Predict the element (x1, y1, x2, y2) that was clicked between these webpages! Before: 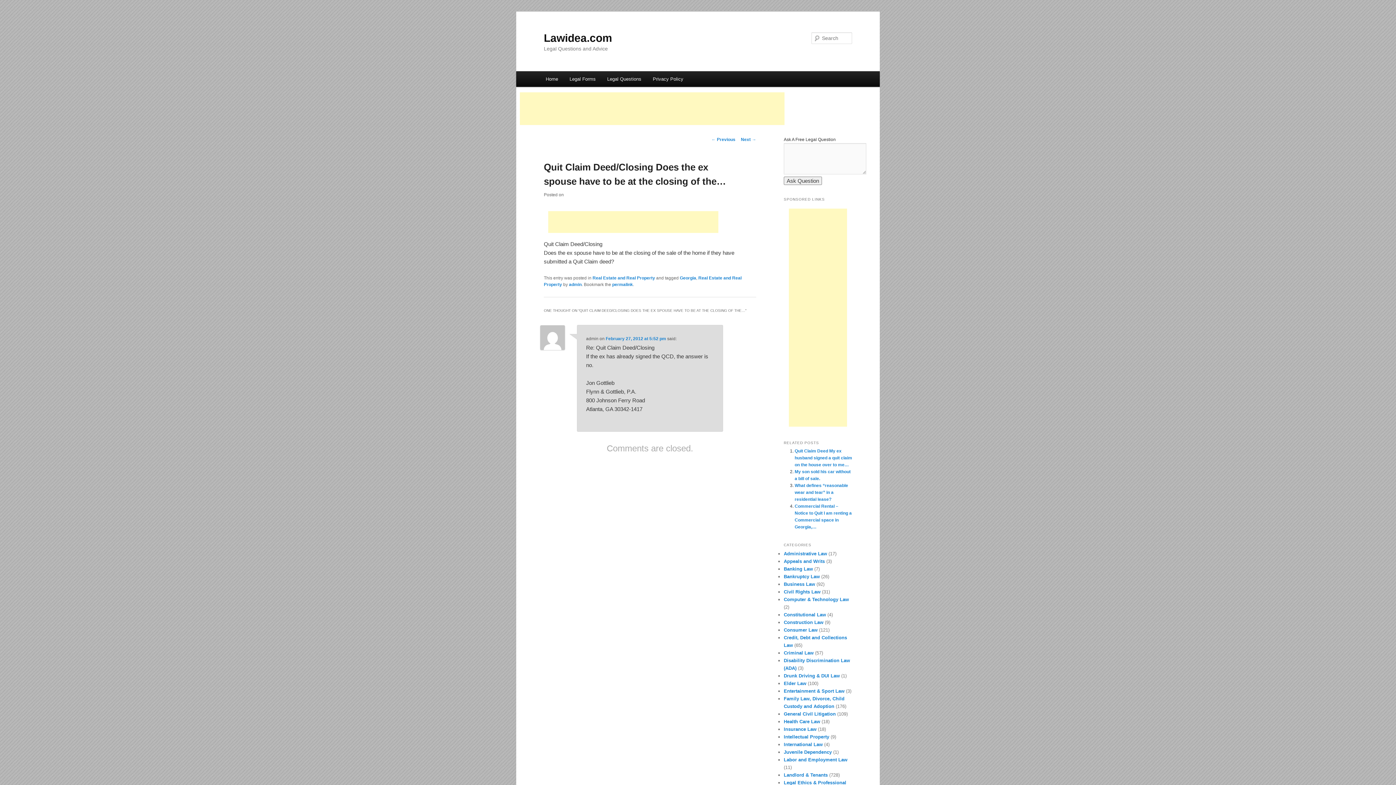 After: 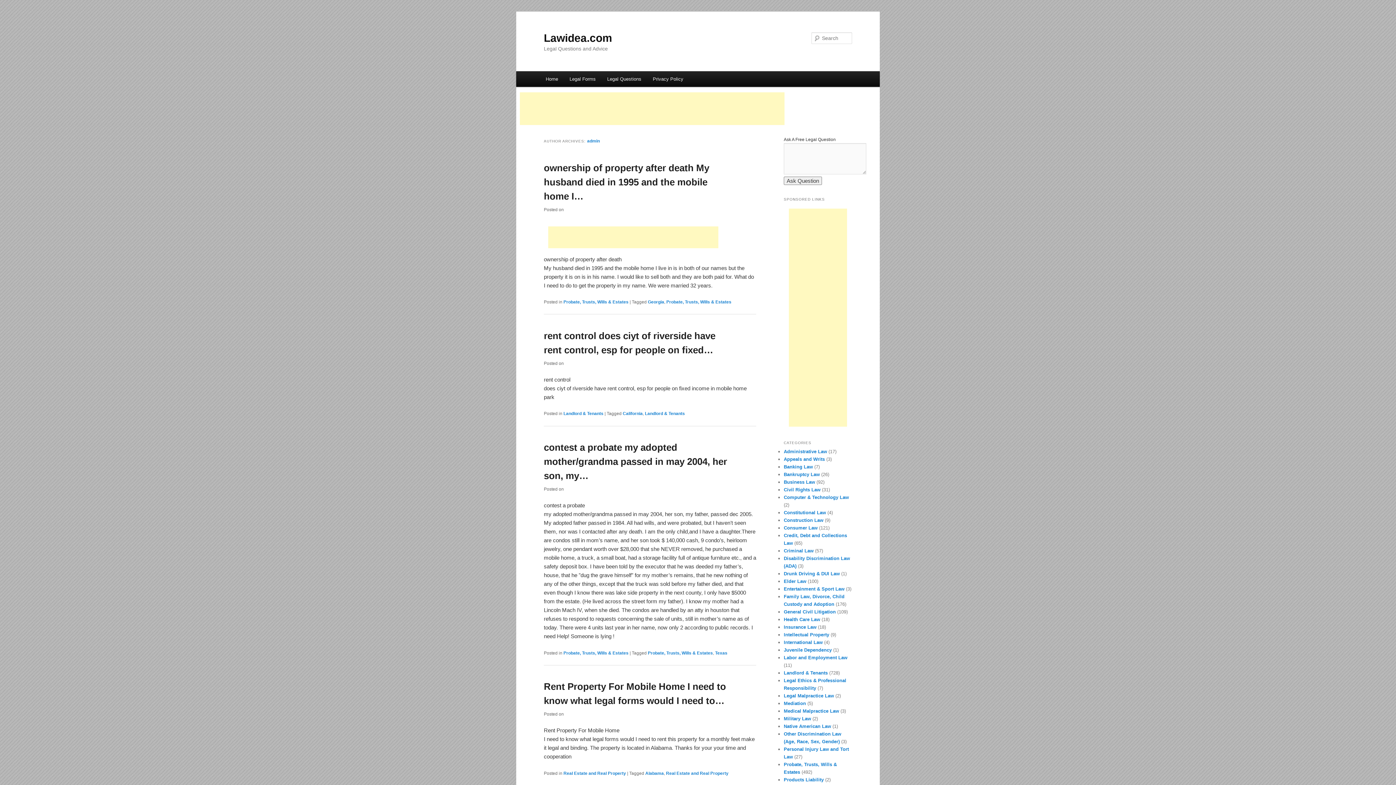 Action: label: admin bbox: (569, 282, 581, 287)